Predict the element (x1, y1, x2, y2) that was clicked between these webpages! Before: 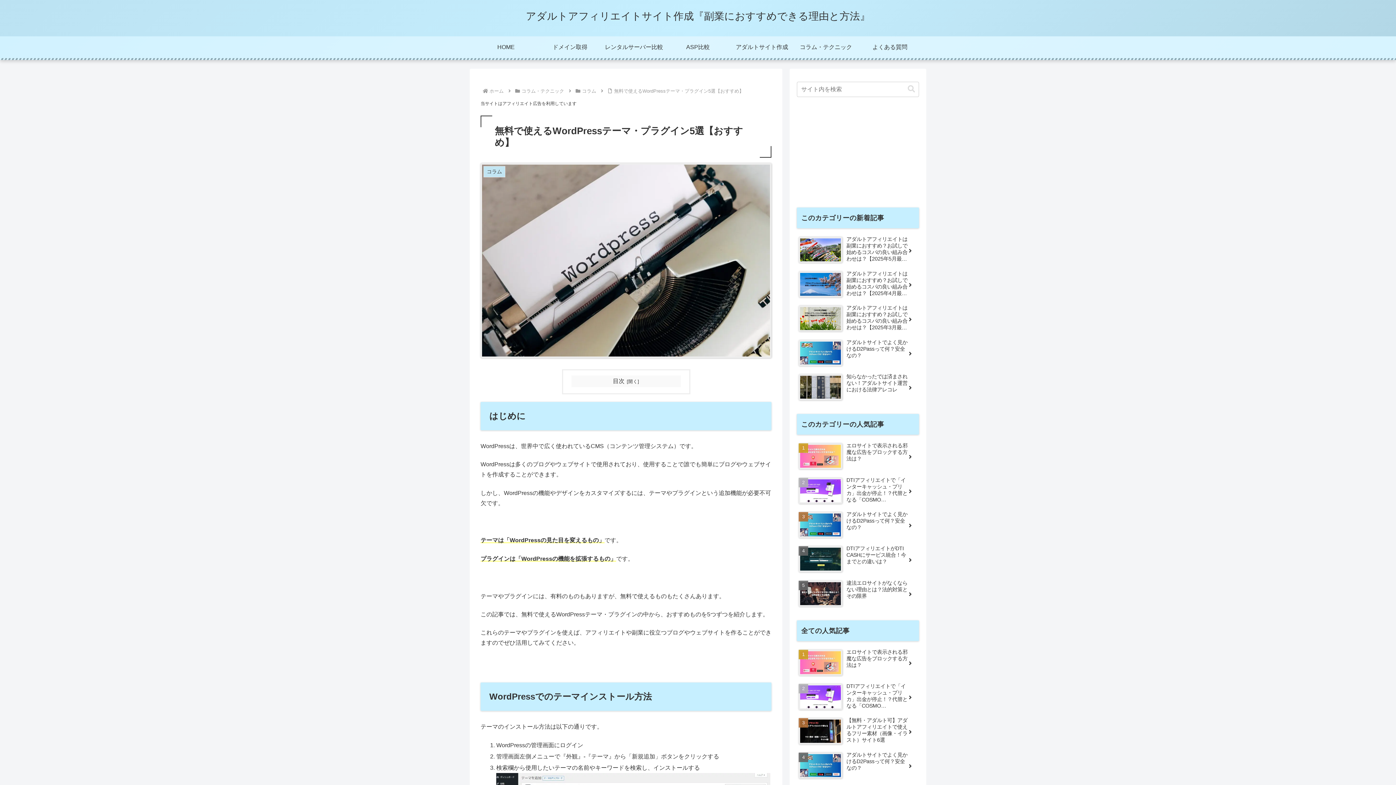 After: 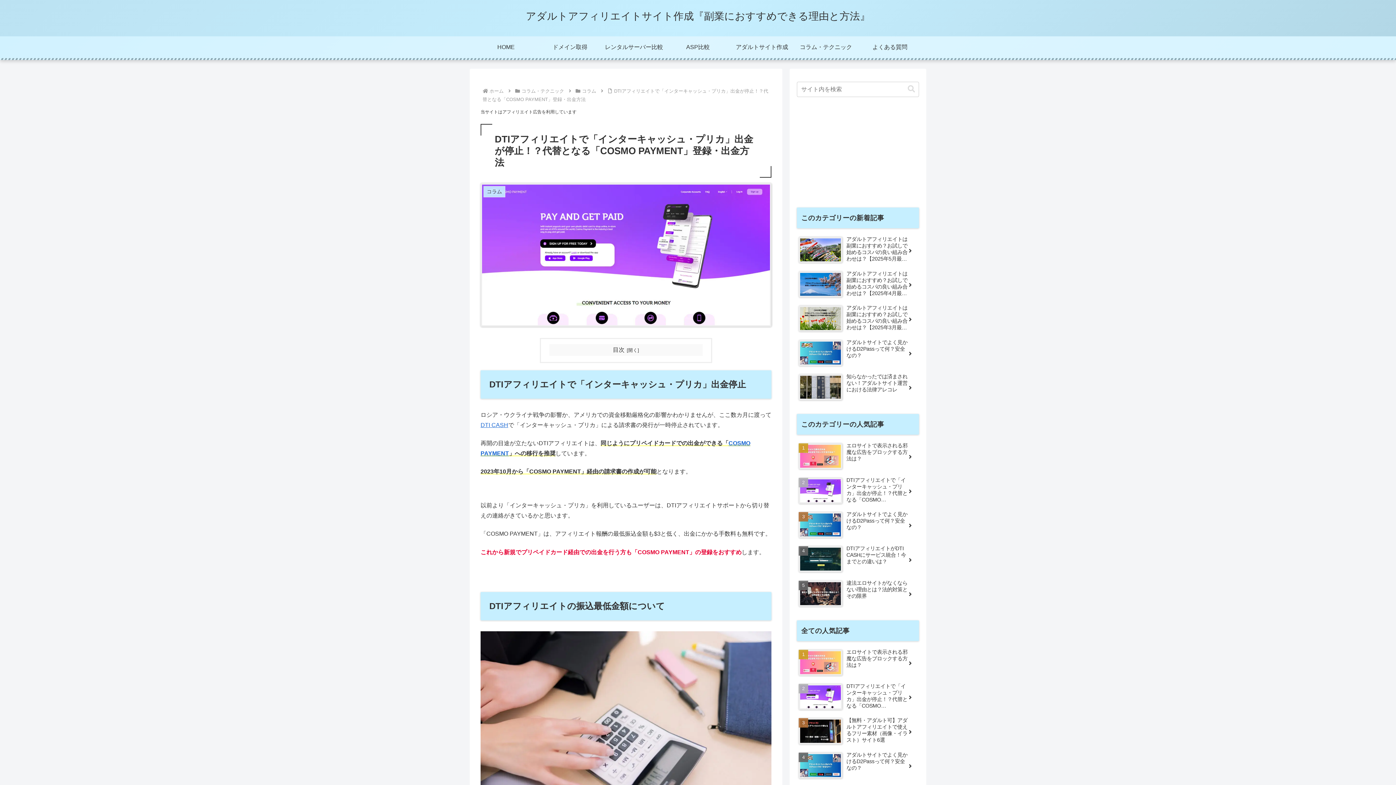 Action: label: DTIアフィリエイトで「インターキャッシュ・プリカ」出金が停止！？代替となる「COSMO PAYMENT」登録・出金方法 bbox: (797, 475, 919, 507)